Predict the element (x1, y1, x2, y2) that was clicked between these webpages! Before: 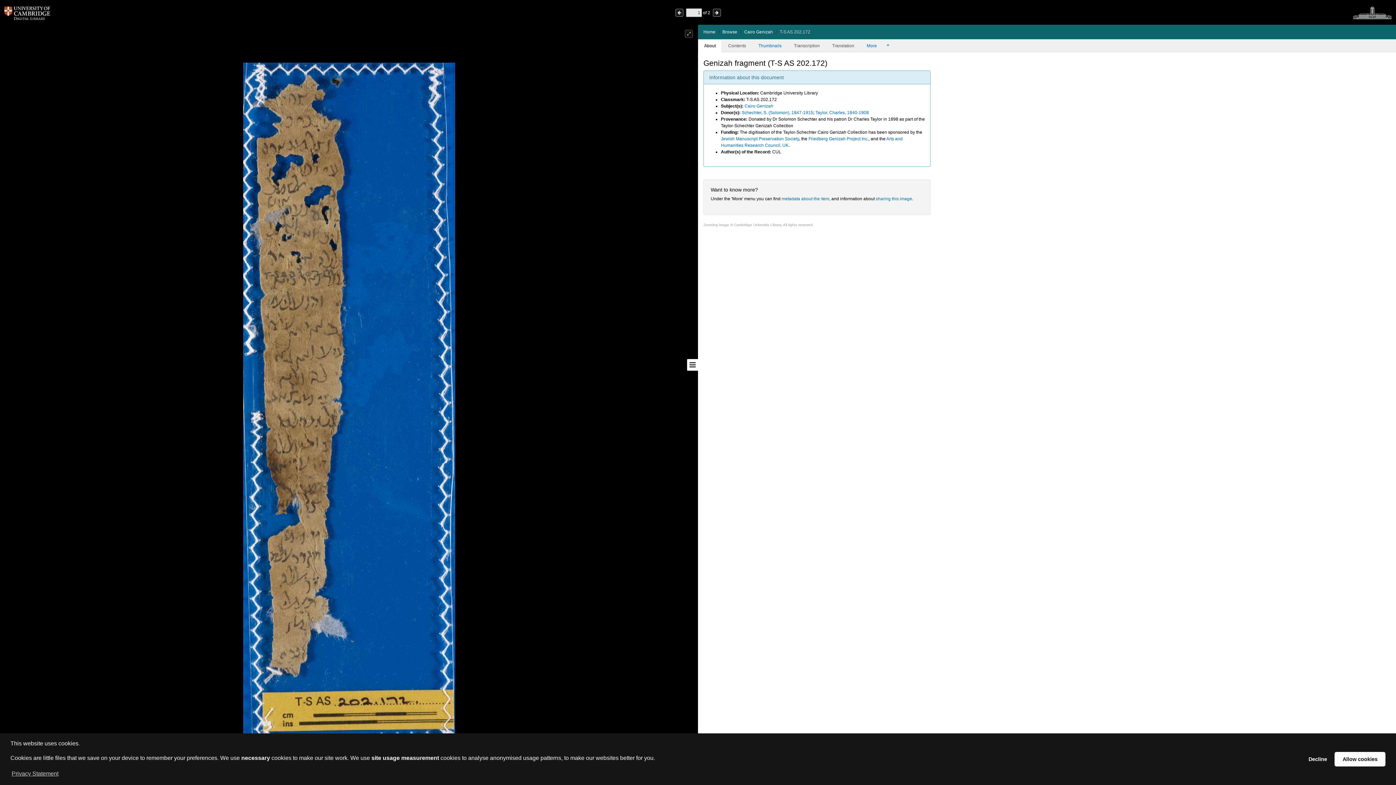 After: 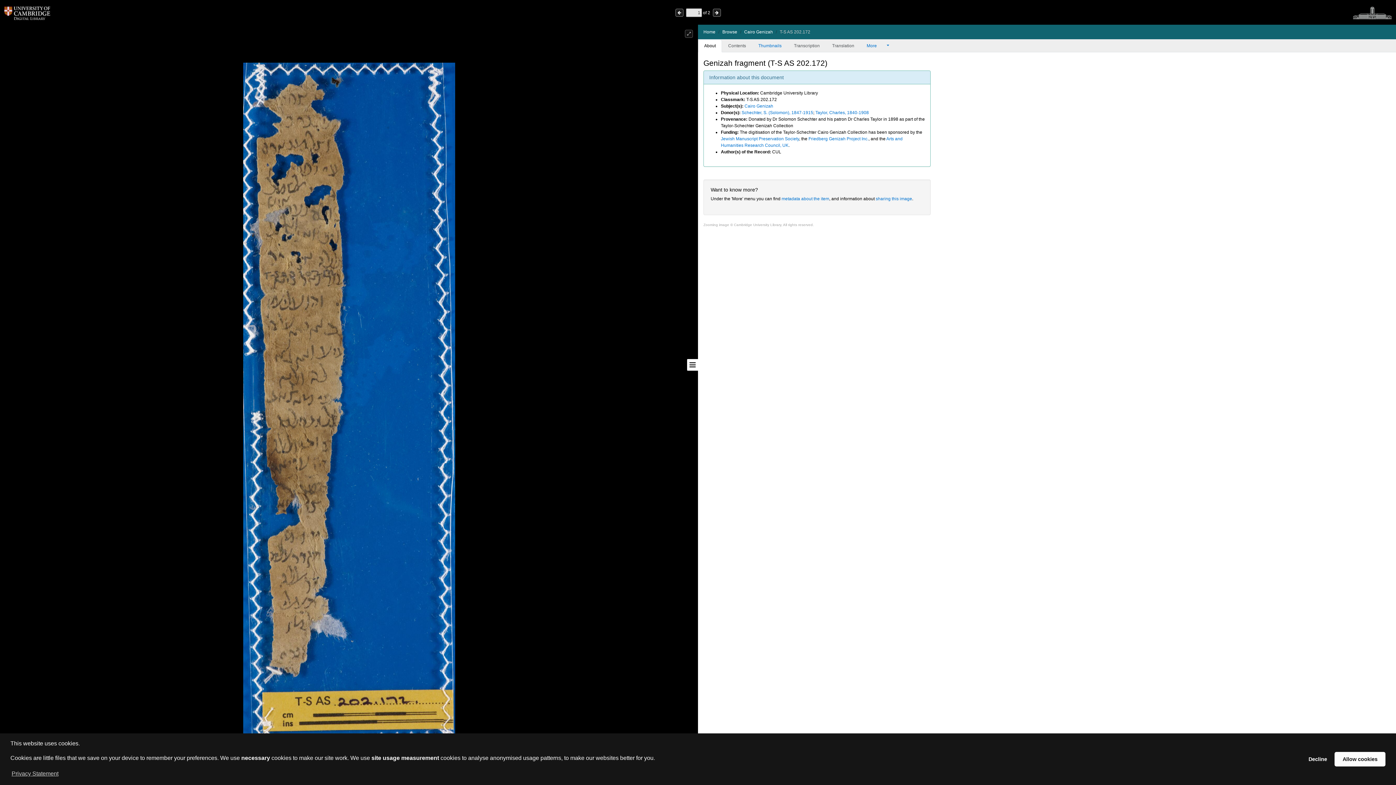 Action: label: Friedberg Genizah Project Inc. bbox: (808, 136, 868, 141)